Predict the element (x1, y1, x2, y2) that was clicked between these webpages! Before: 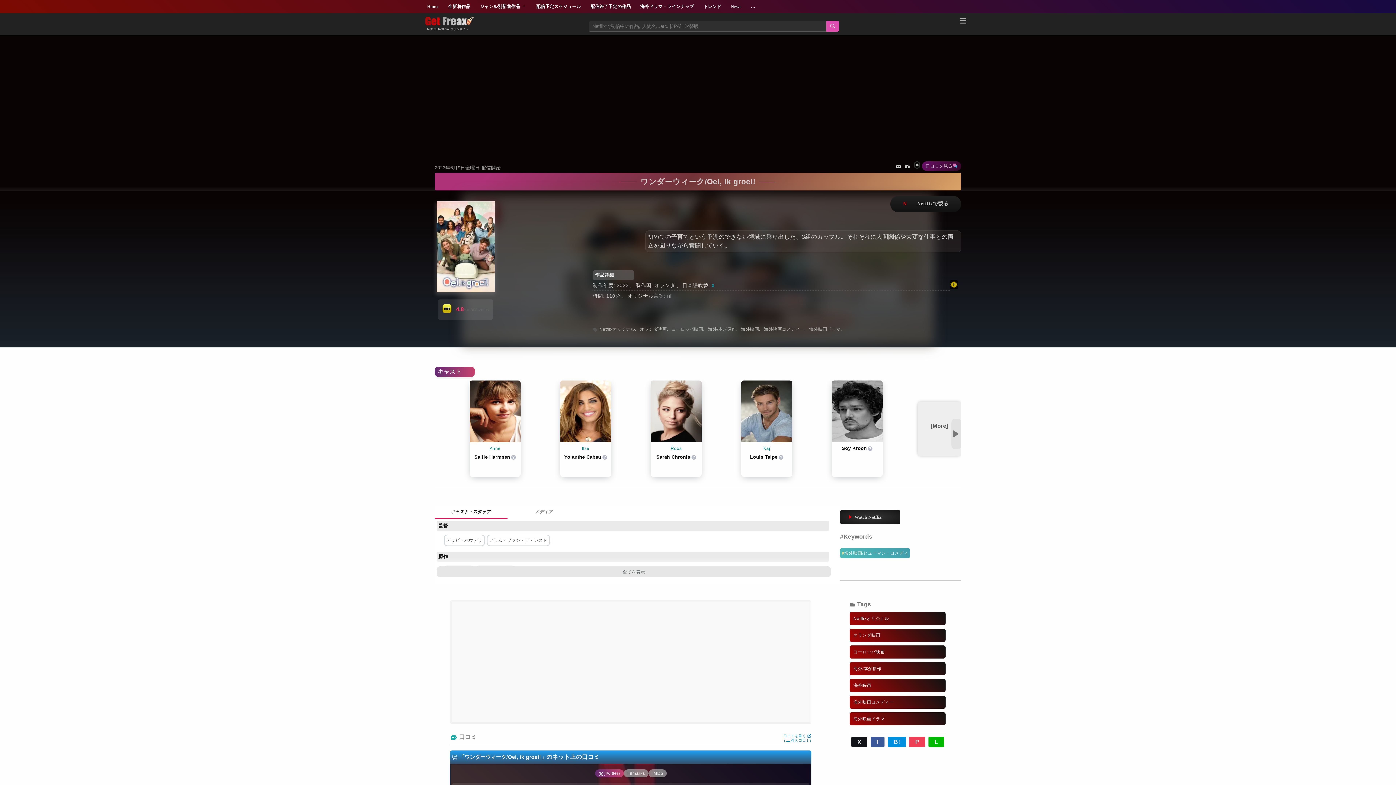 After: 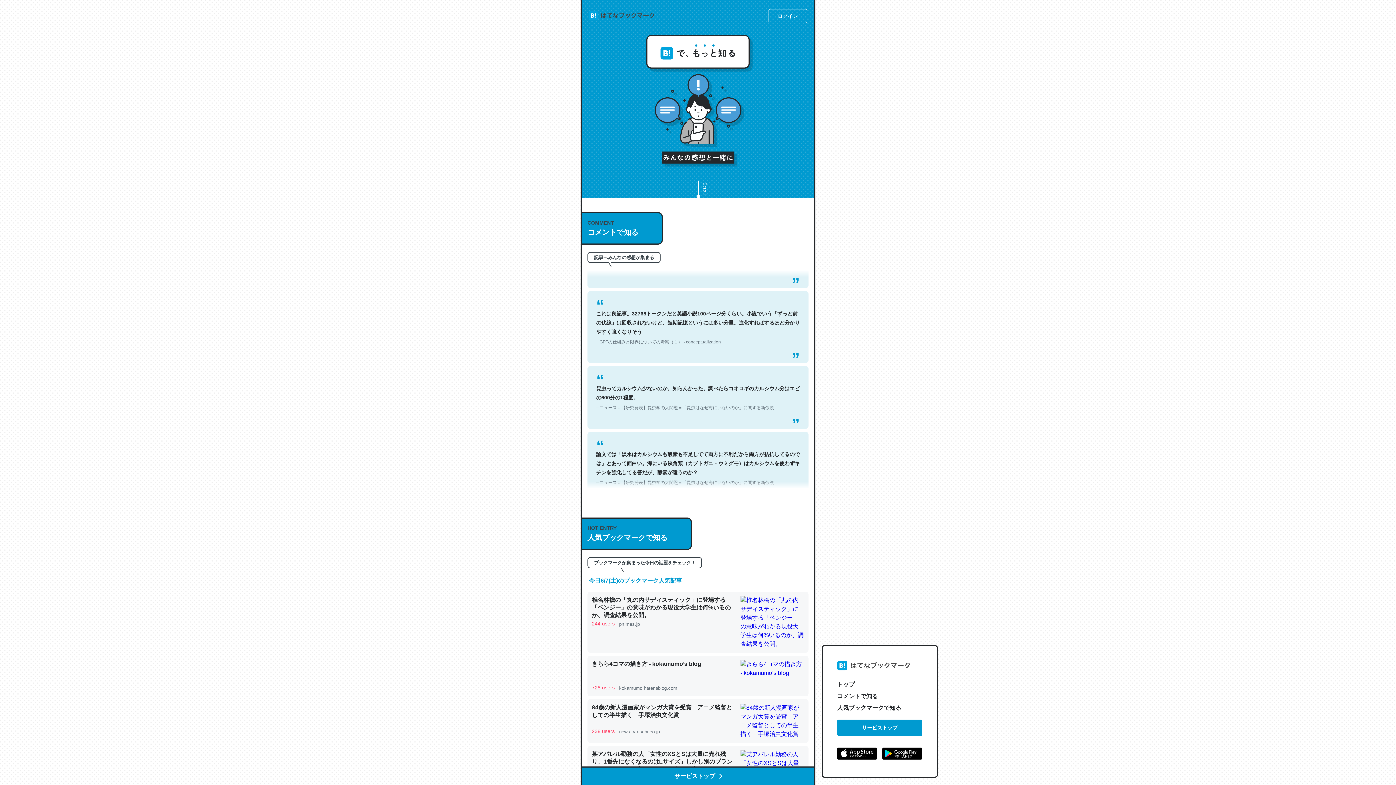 Action: bbox: (888, 737, 906, 747) label: B!